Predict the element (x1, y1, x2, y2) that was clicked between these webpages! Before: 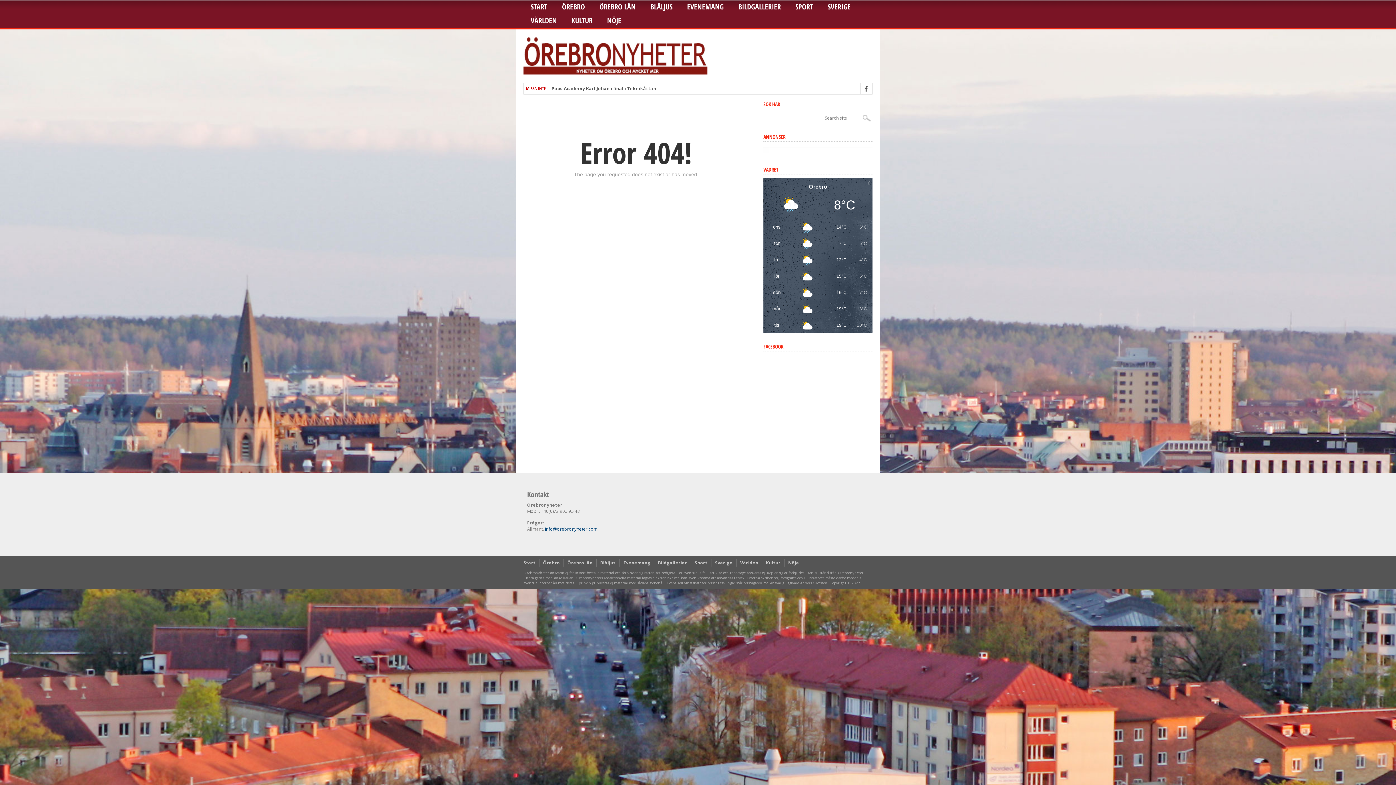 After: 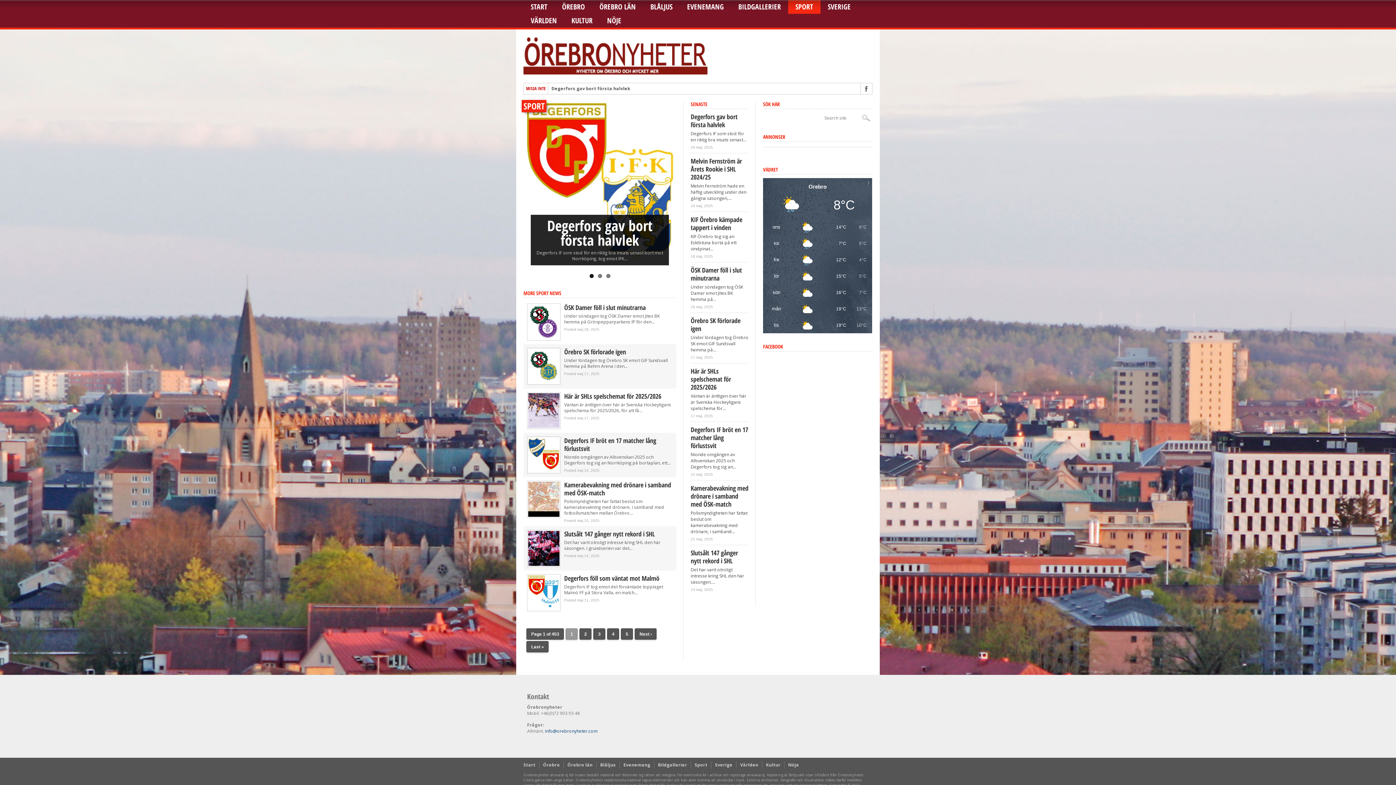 Action: bbox: (694, 560, 707, 566) label: Sport